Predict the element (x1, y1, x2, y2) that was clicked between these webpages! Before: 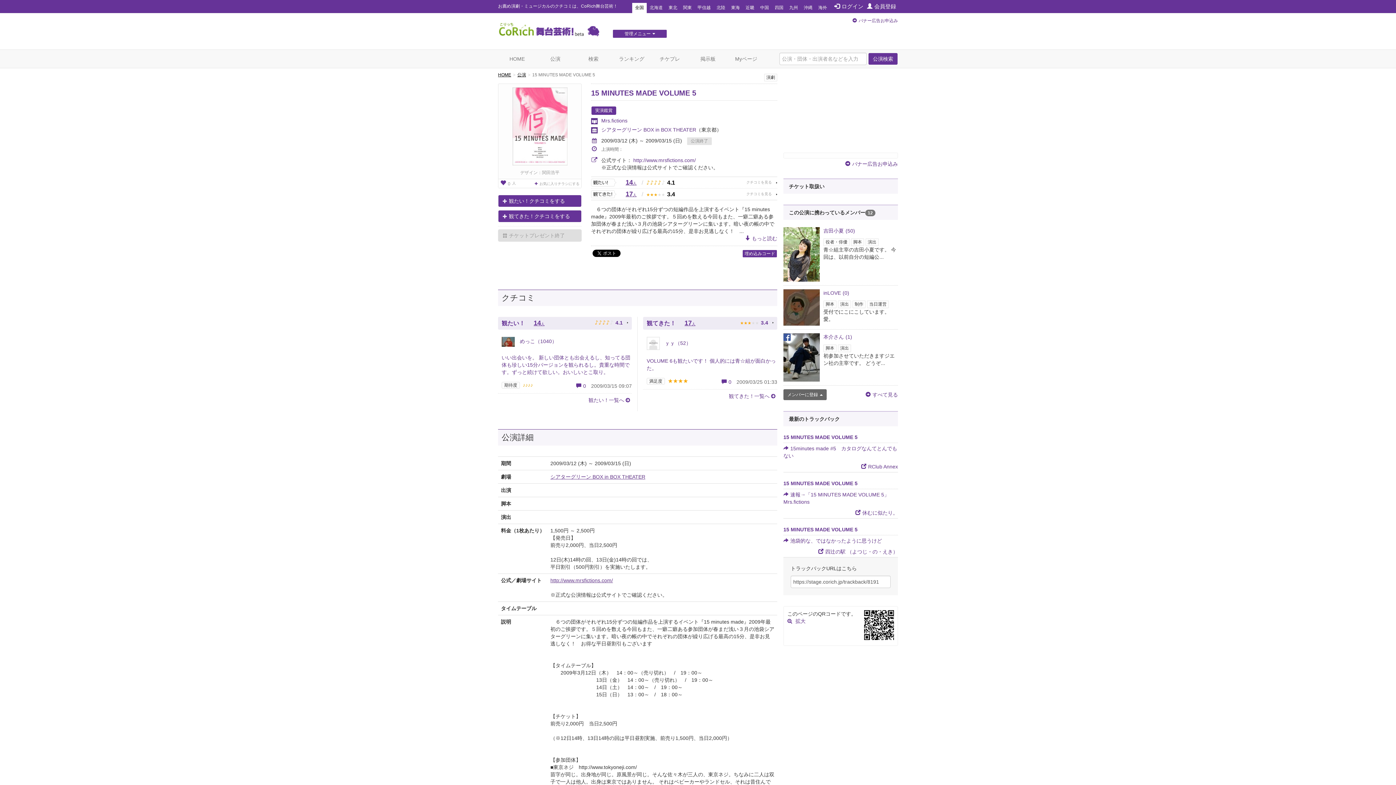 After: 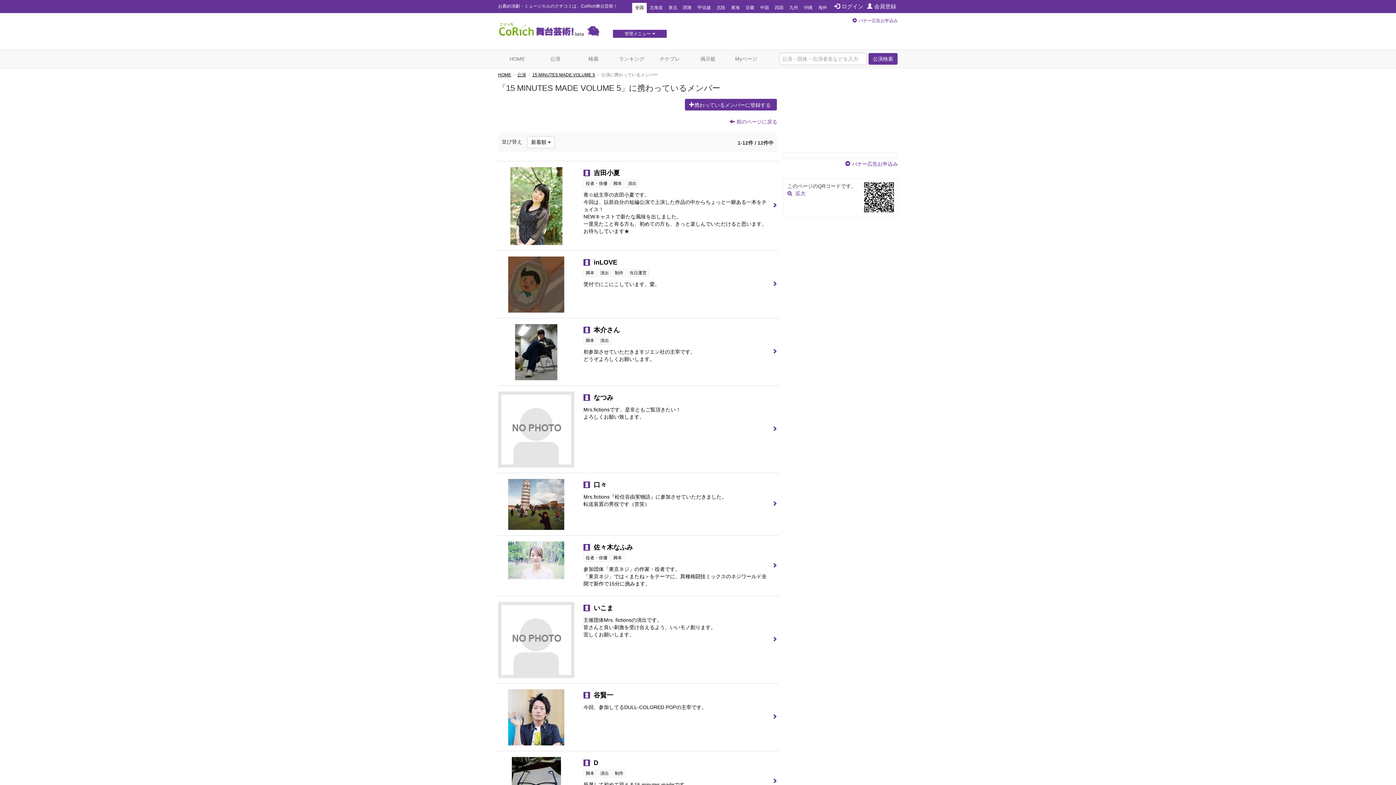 Action: bbox: (865, 391, 898, 397) label: すべて見る